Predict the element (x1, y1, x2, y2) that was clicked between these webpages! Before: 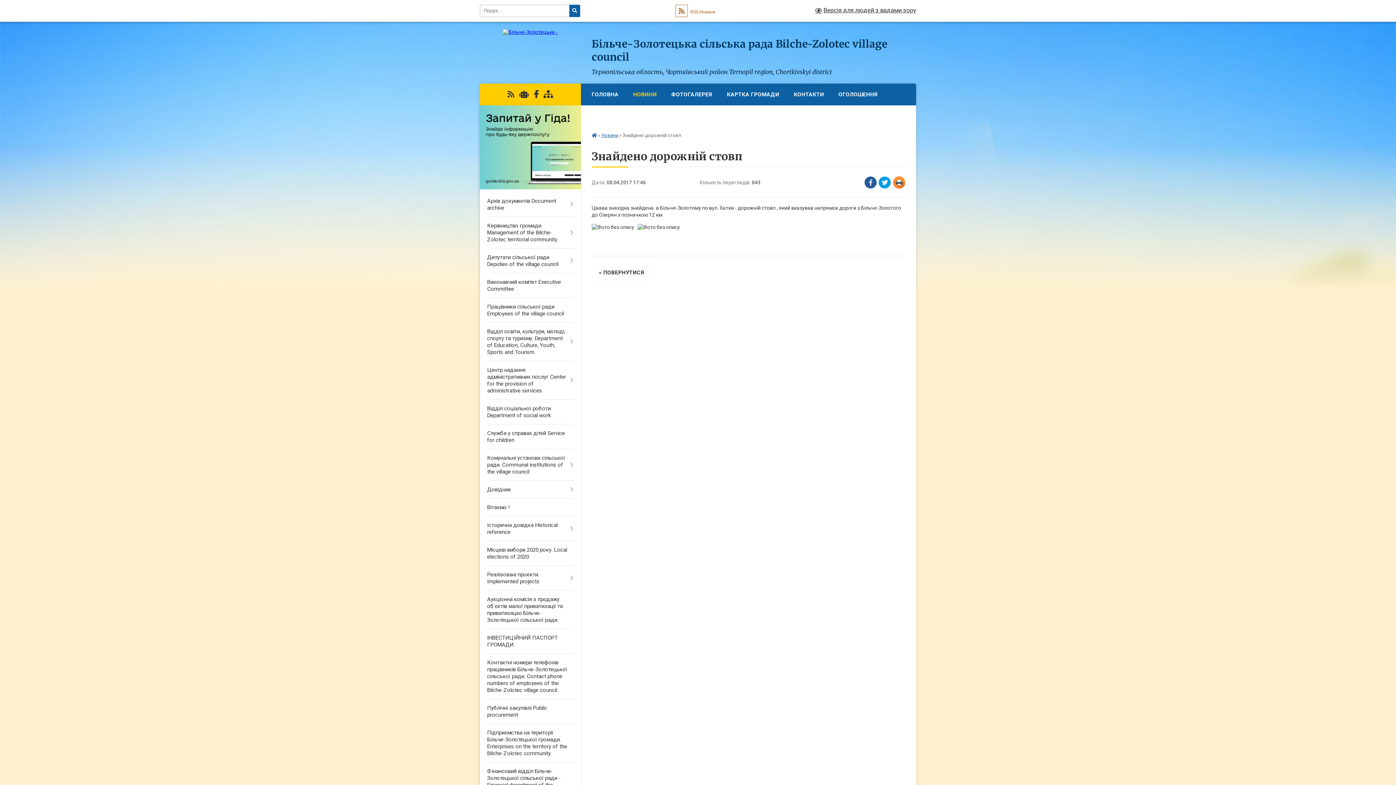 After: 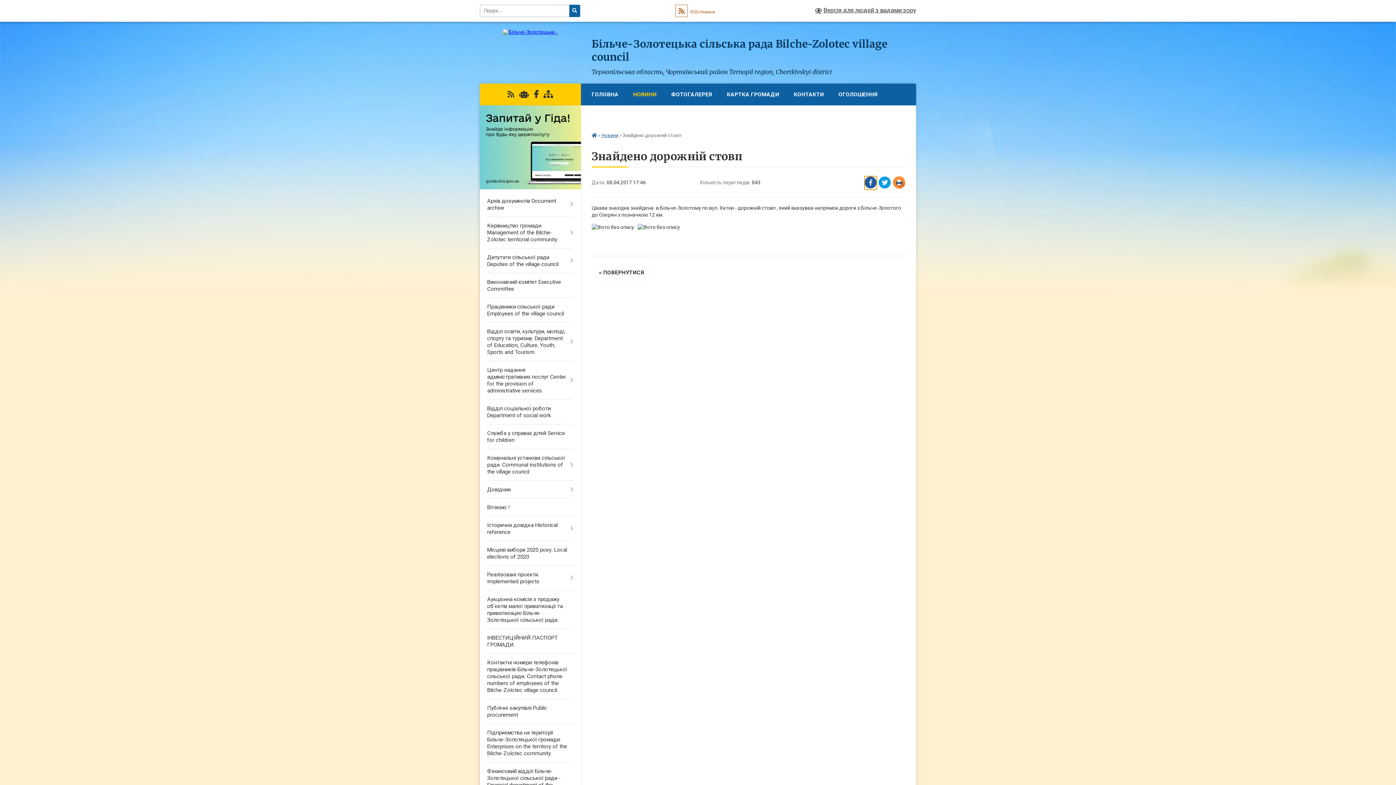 Action: label: Поширити у Фейсбук bbox: (864, 176, 877, 189)